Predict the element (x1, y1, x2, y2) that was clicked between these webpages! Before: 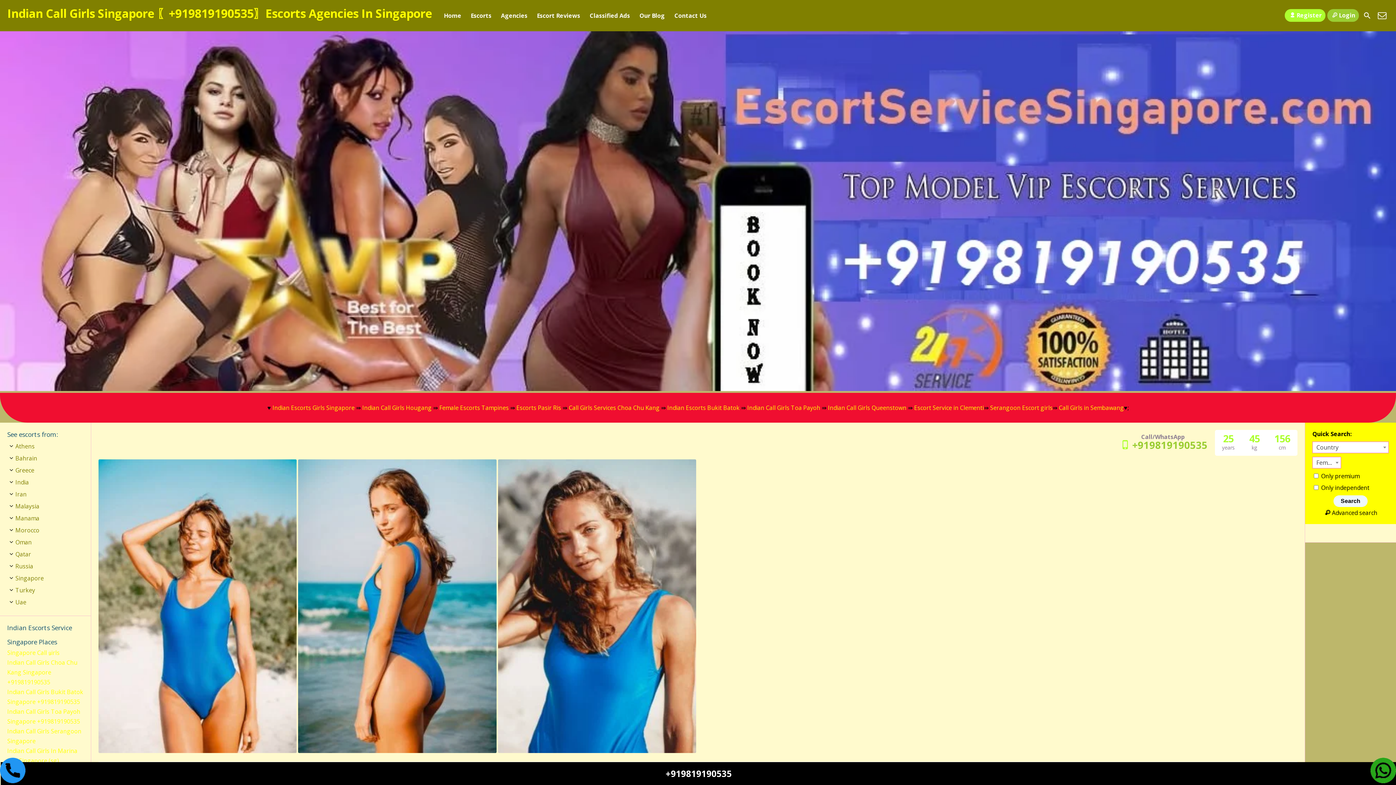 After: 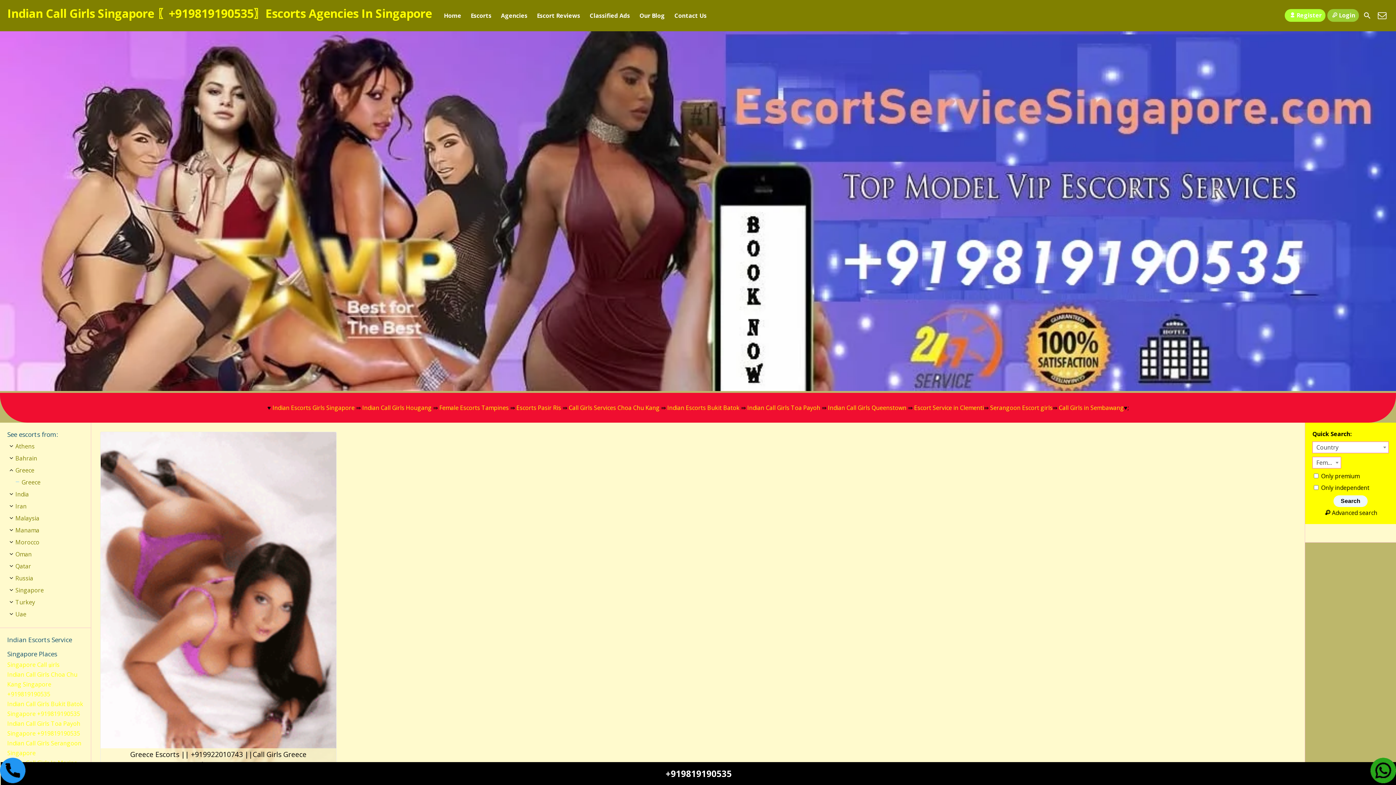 Action: bbox: (15, 465, 34, 475) label: Greece